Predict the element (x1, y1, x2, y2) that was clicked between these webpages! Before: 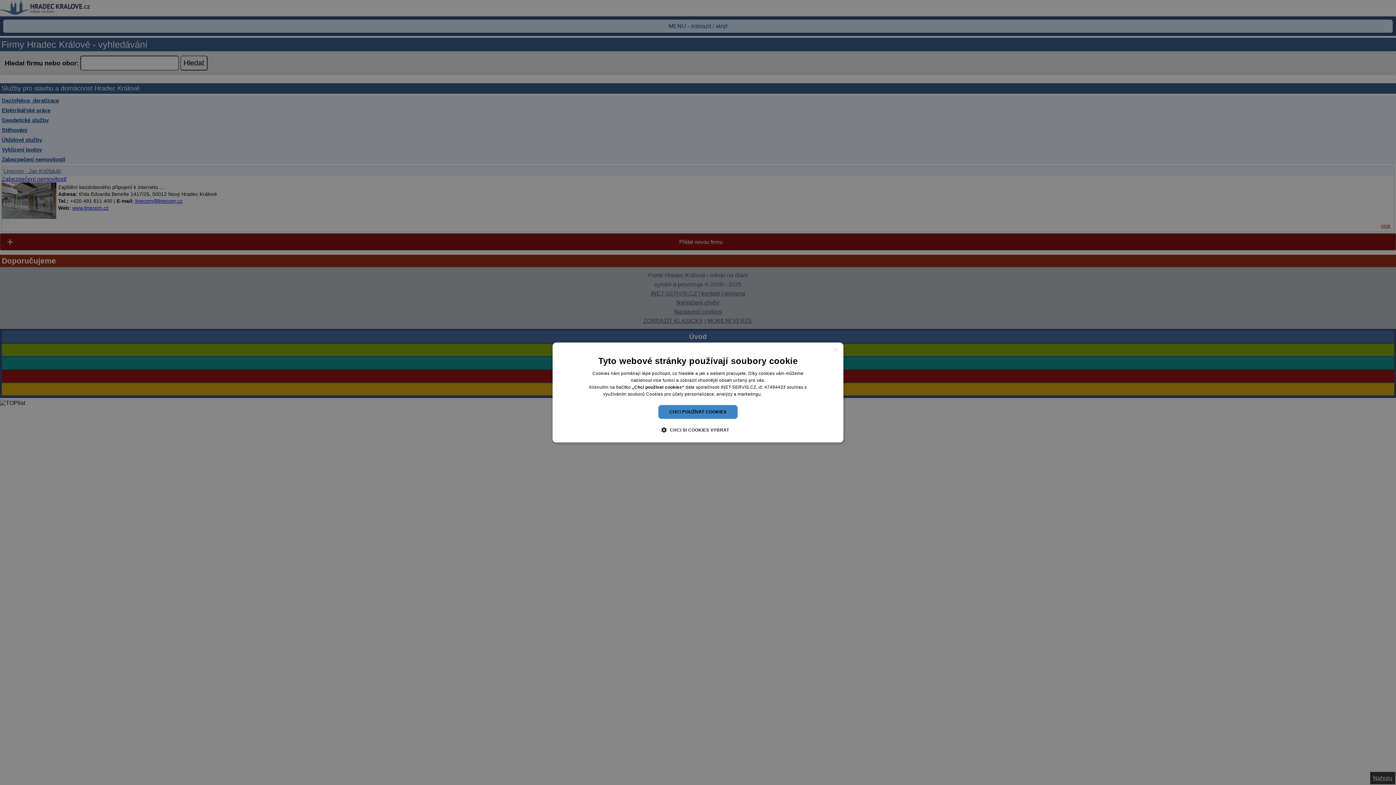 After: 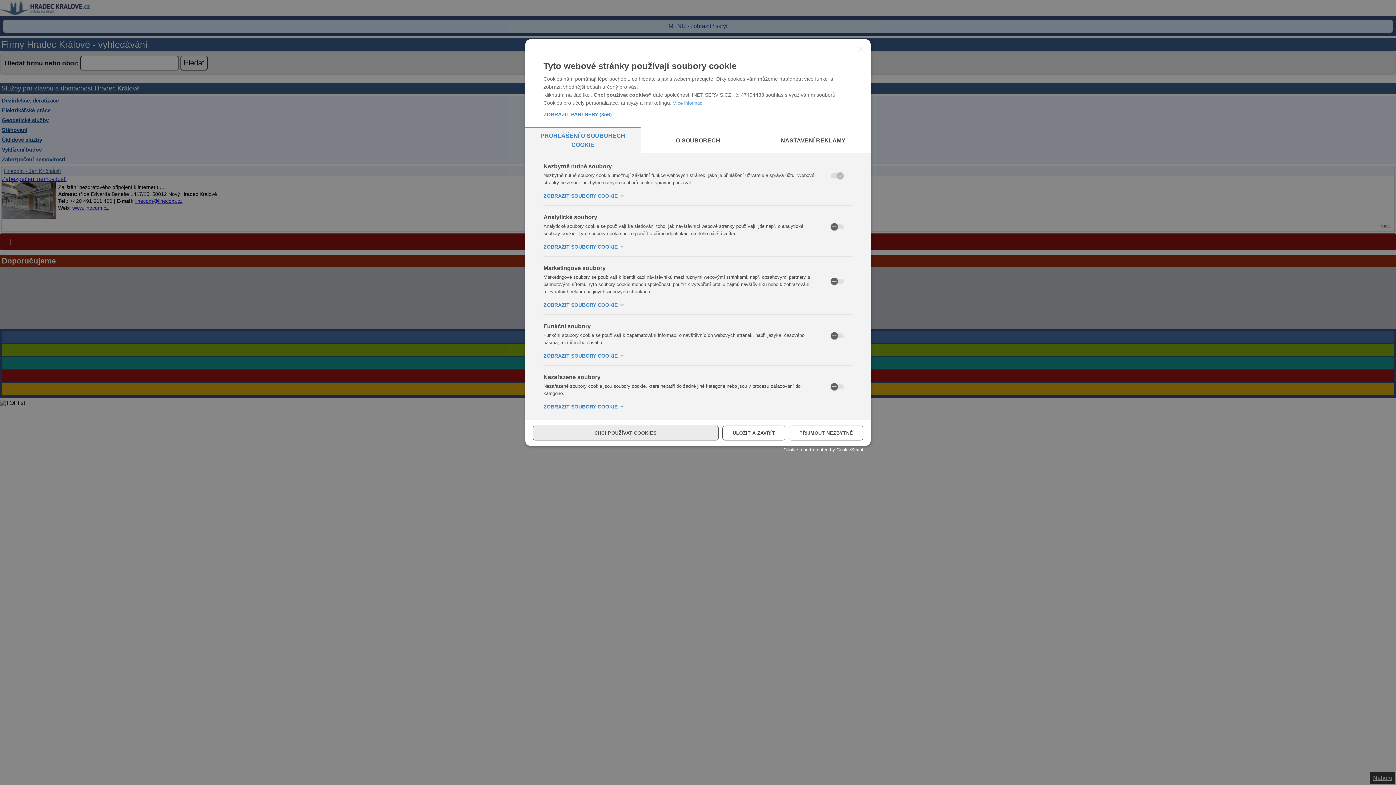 Action: bbox: (667, 426, 729, 433) label:  CHCI SI COOKIES VYBRAT